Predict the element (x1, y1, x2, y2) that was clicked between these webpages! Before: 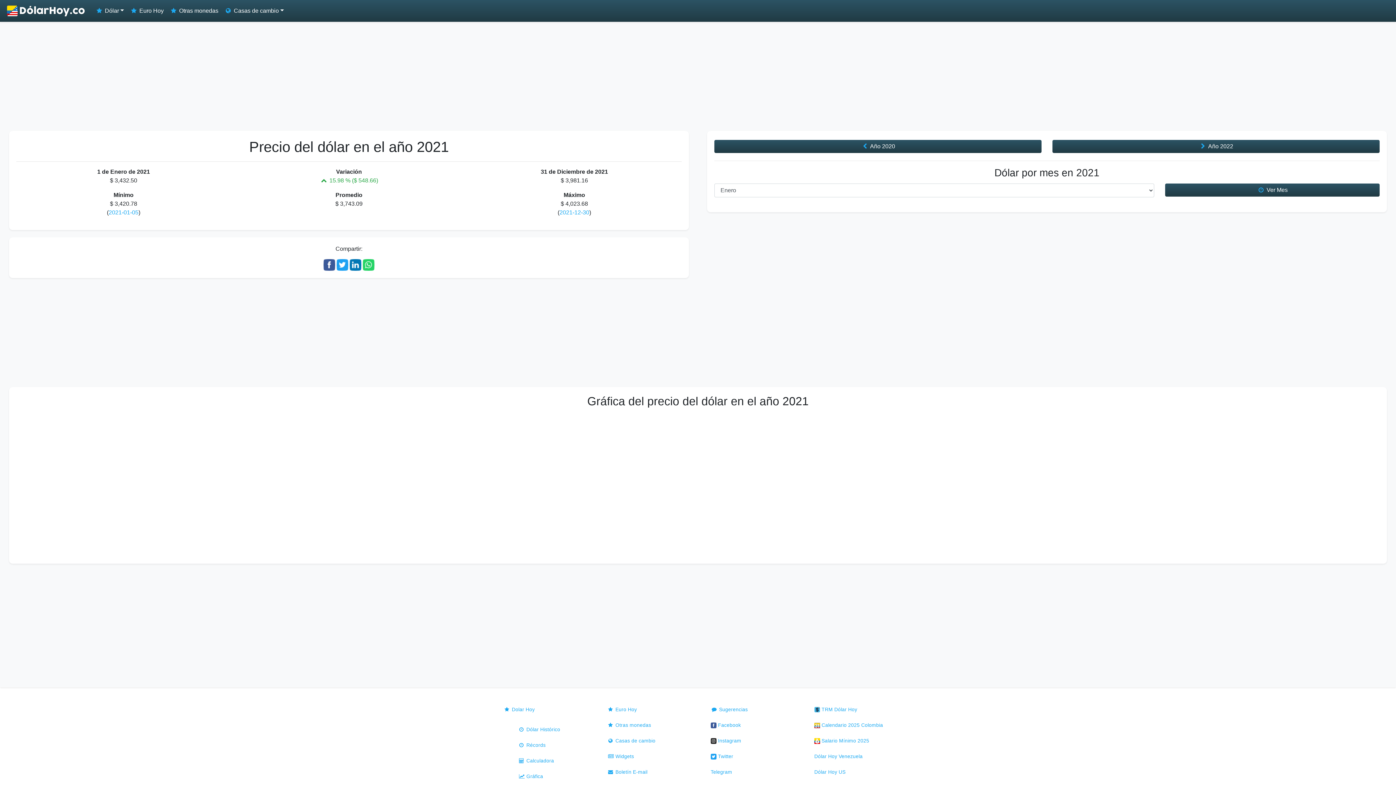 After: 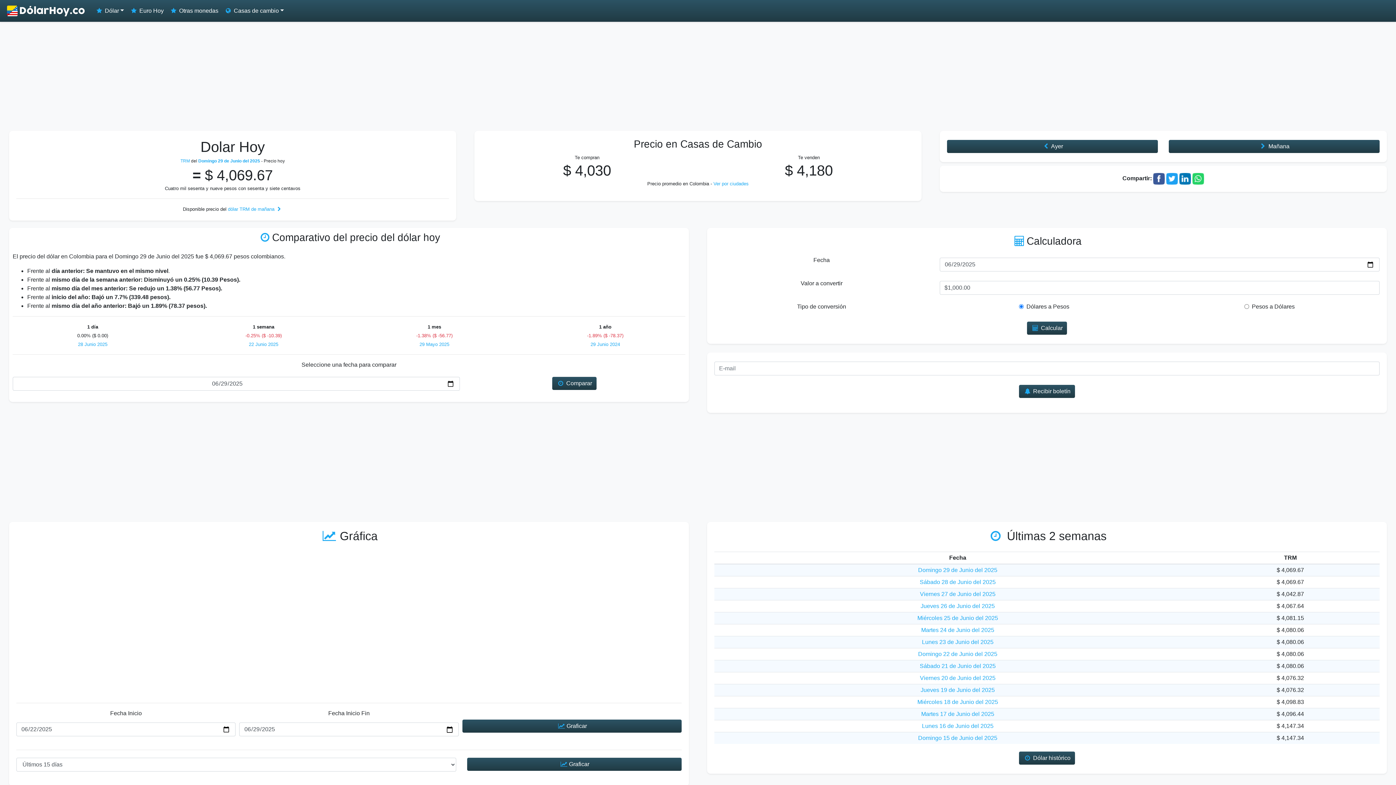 Action: bbox: (5, 2, 86, 18)